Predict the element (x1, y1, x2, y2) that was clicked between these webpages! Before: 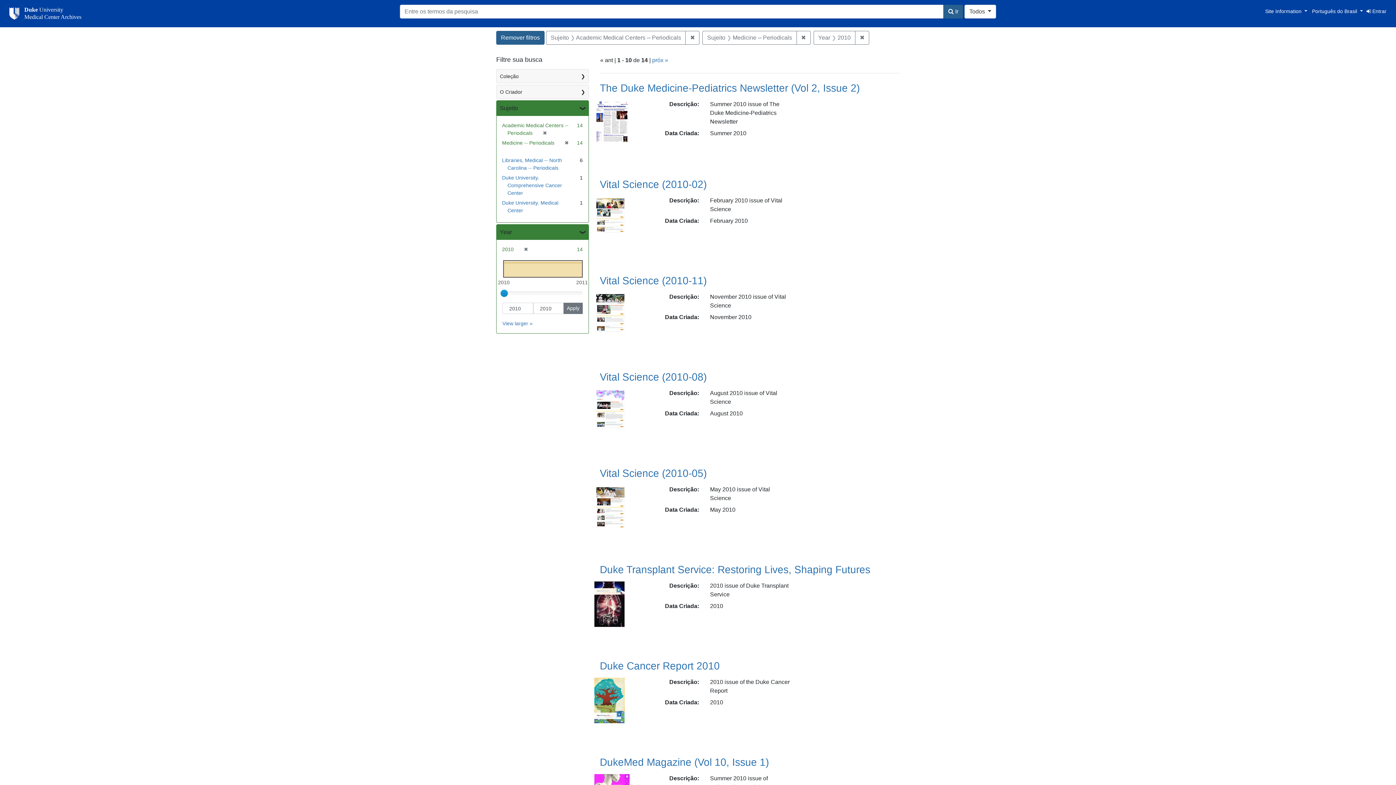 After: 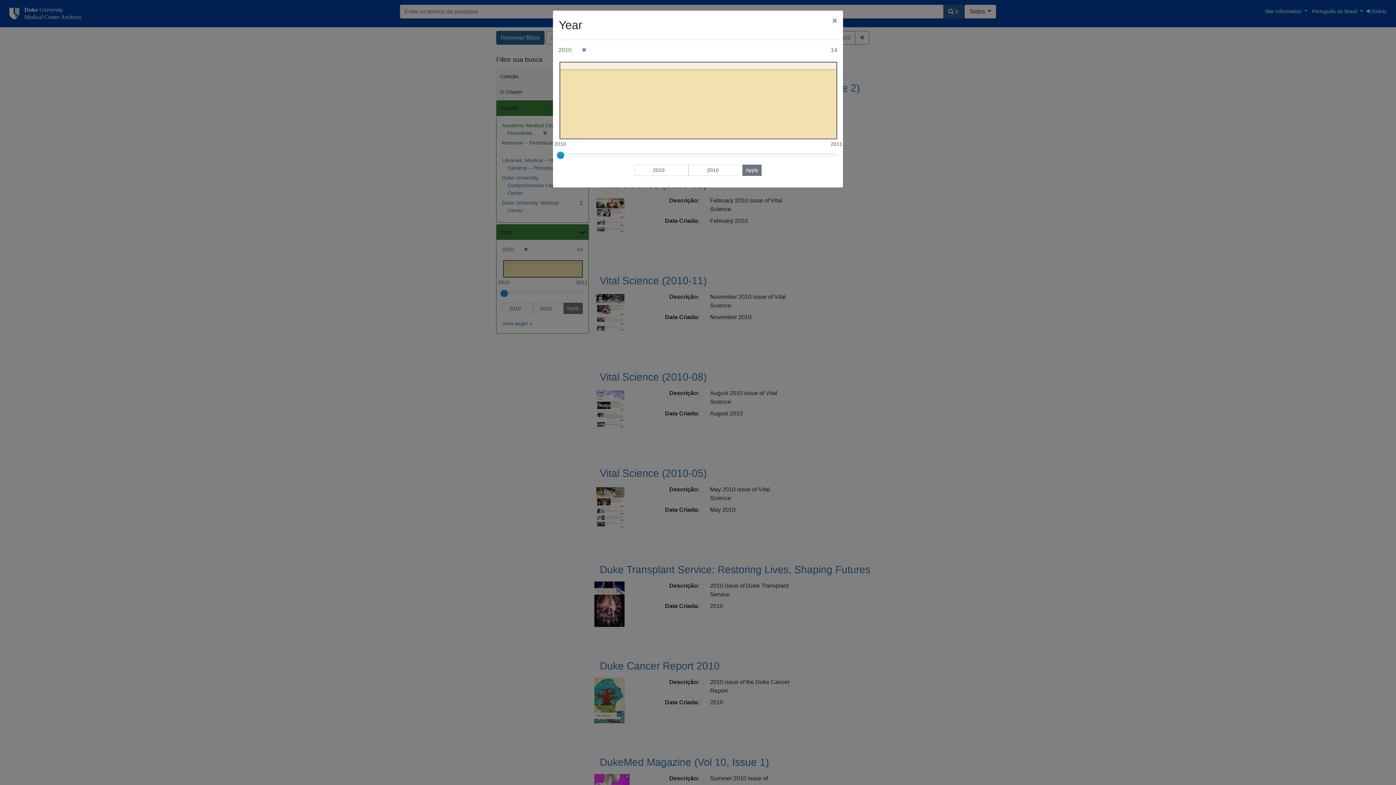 Action: bbox: (502, 320, 532, 326) label: View larger »